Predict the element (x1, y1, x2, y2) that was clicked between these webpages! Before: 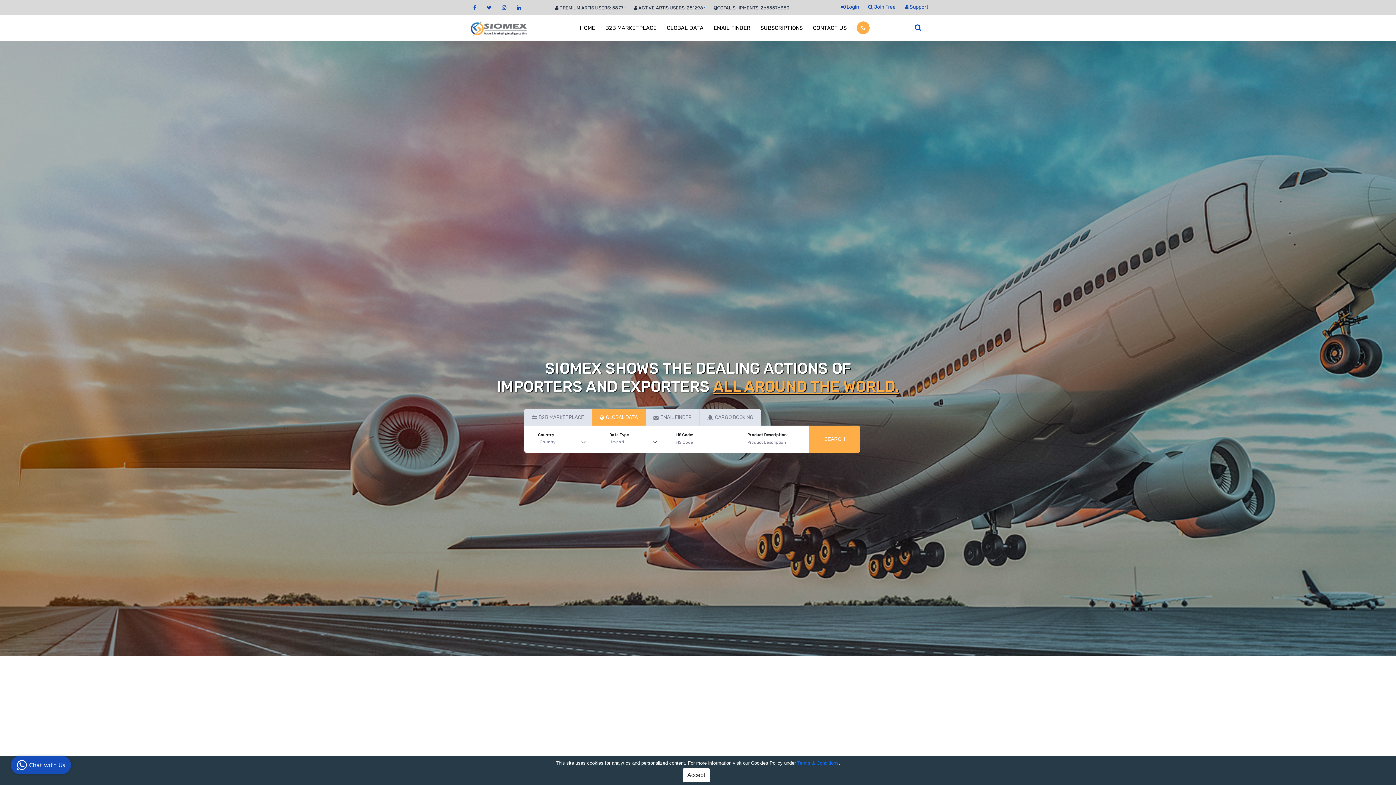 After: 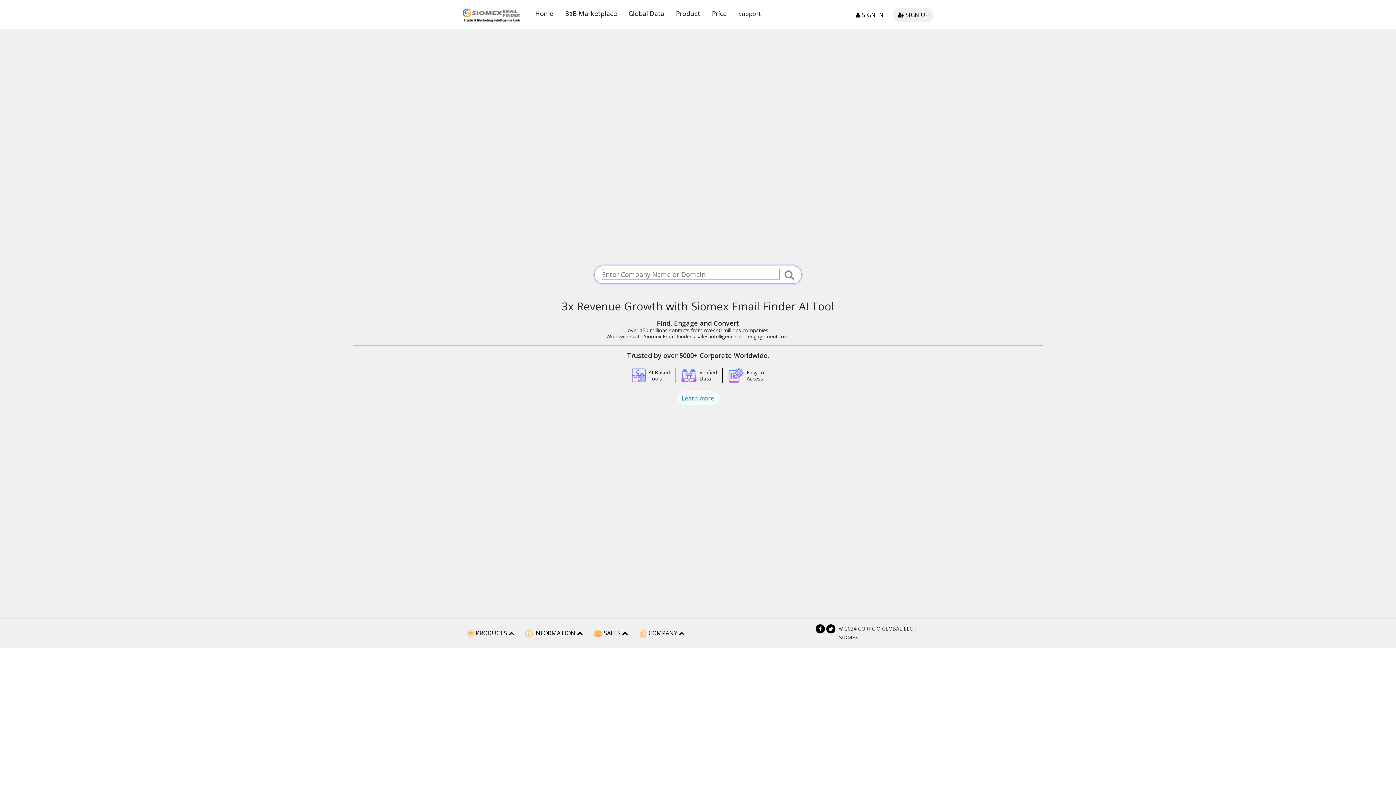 Action: bbox: (713, 15, 750, 40) label: EMAIL FINDER